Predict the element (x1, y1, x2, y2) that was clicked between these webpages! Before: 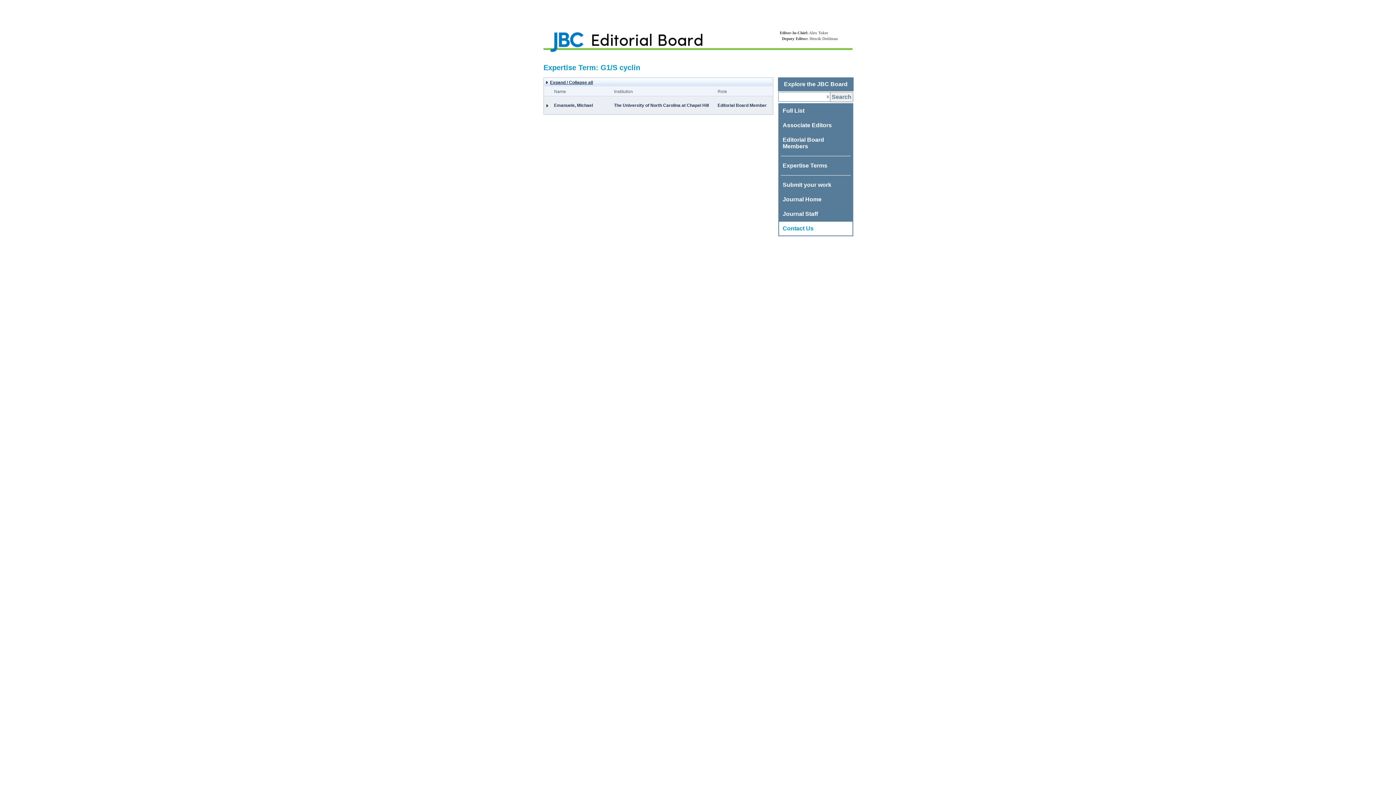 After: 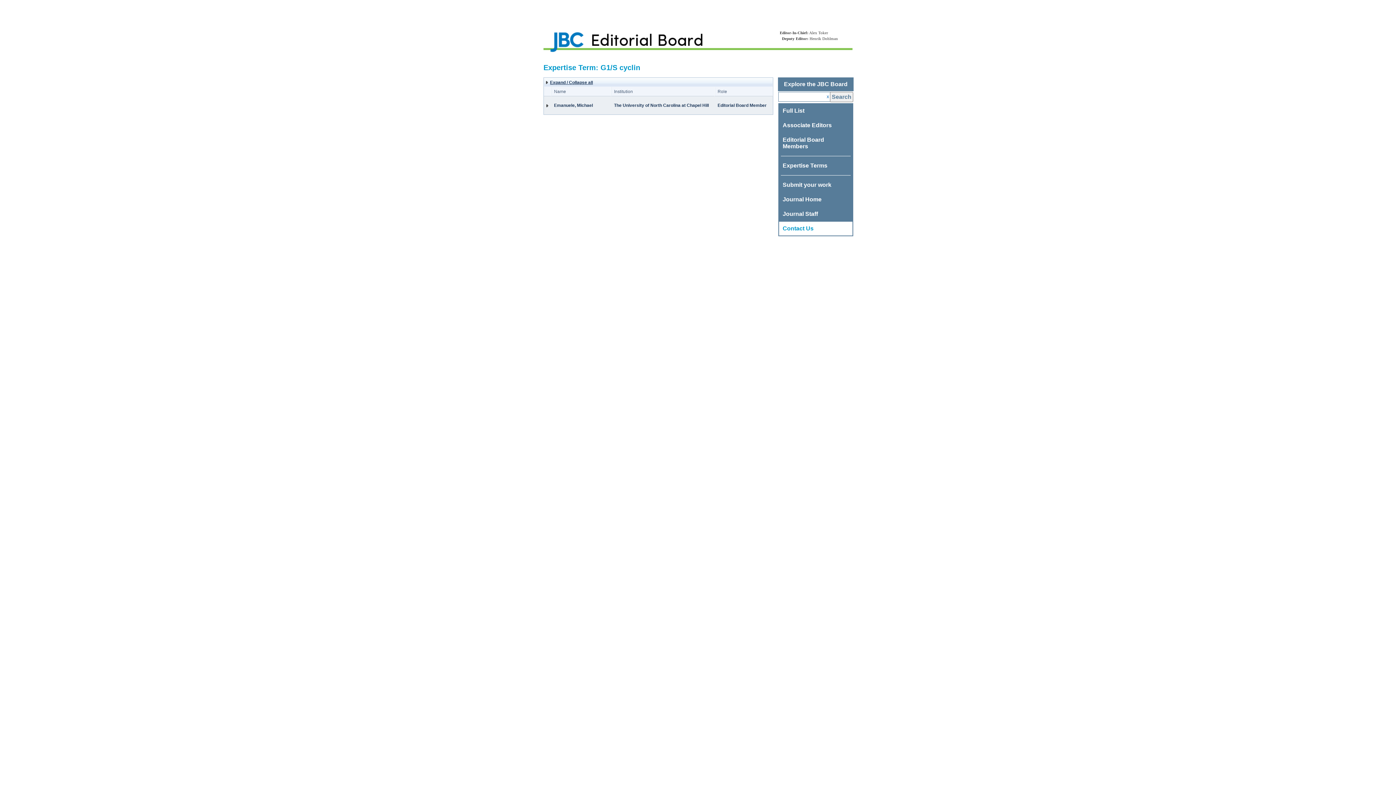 Action: label: Journal Home bbox: (782, 196, 821, 202)